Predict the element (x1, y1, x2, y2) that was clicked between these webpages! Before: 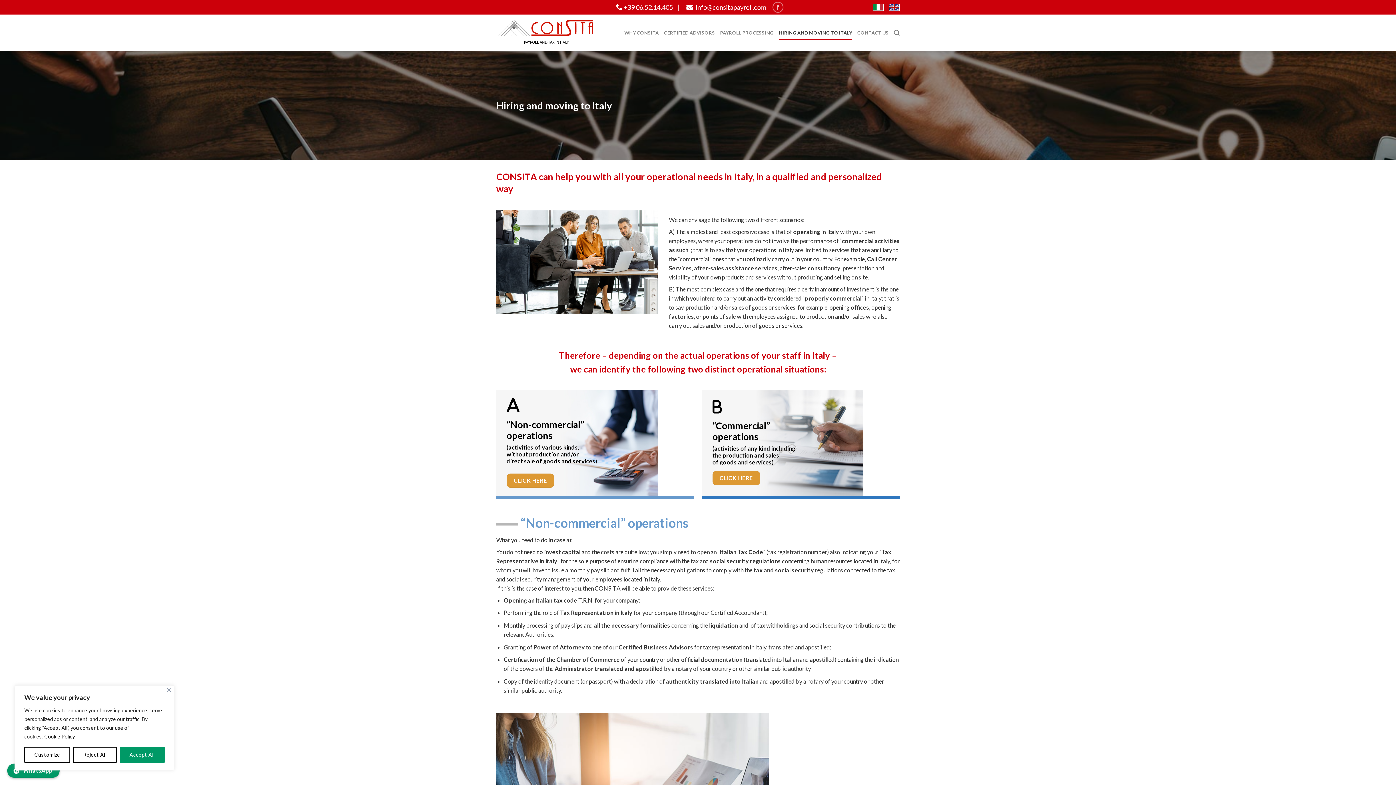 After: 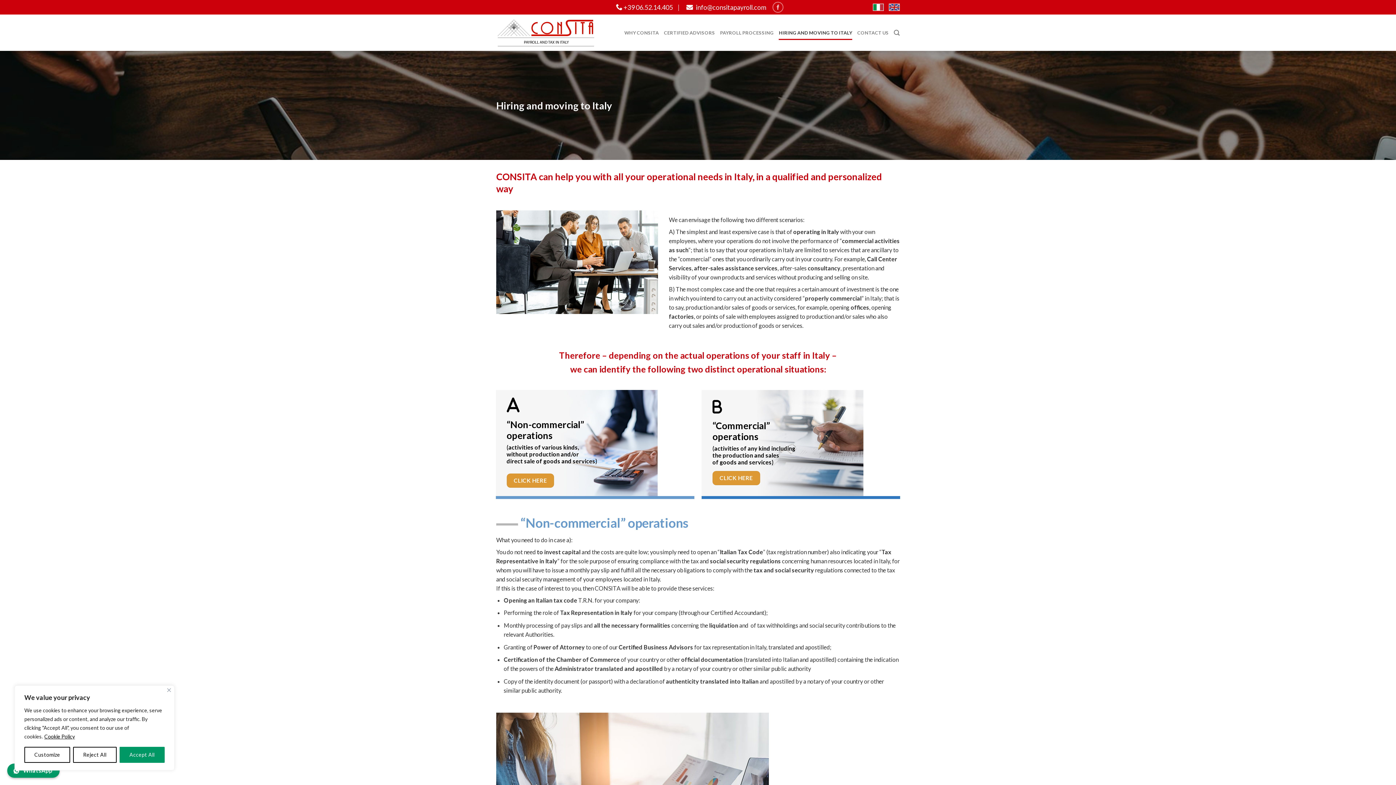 Action: bbox: (44, 733, 75, 740) label: Cookie Policy